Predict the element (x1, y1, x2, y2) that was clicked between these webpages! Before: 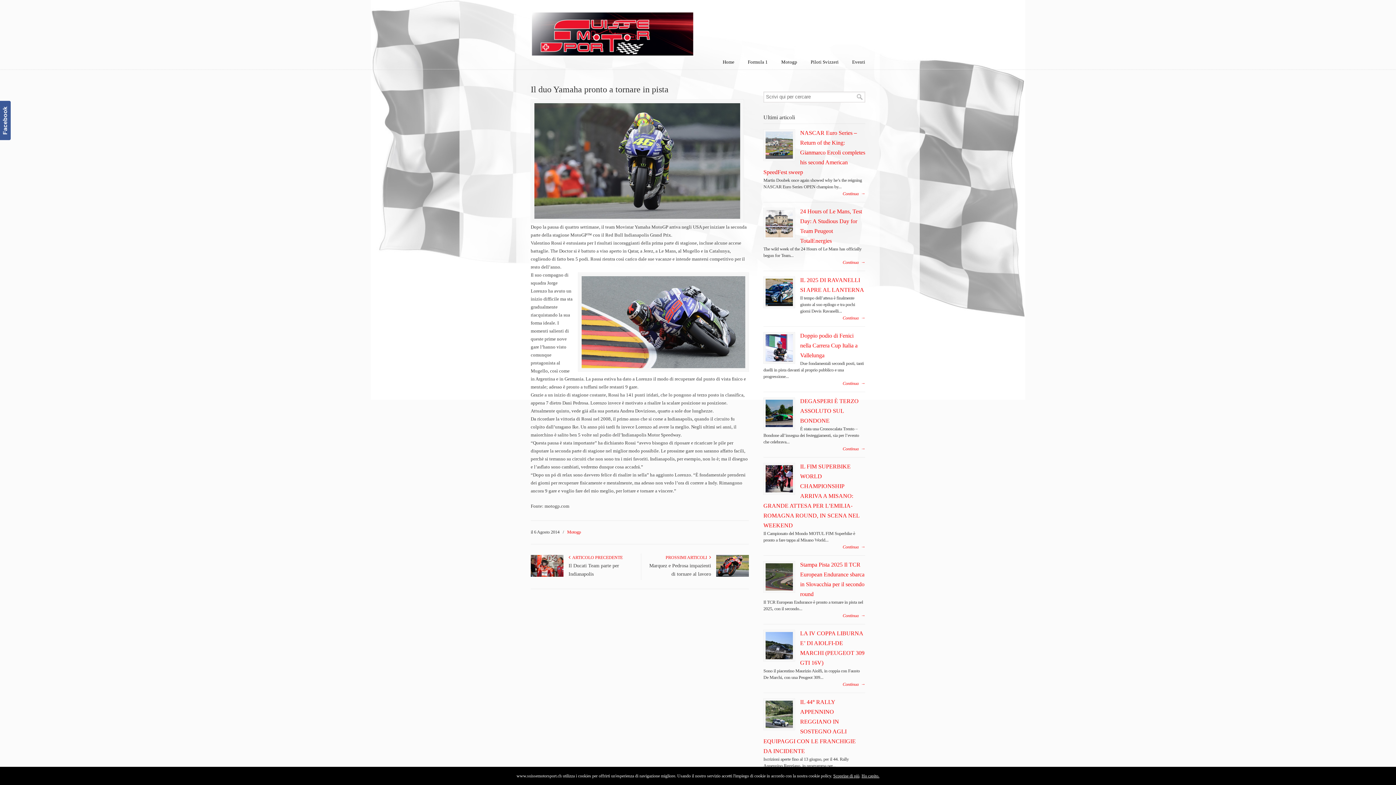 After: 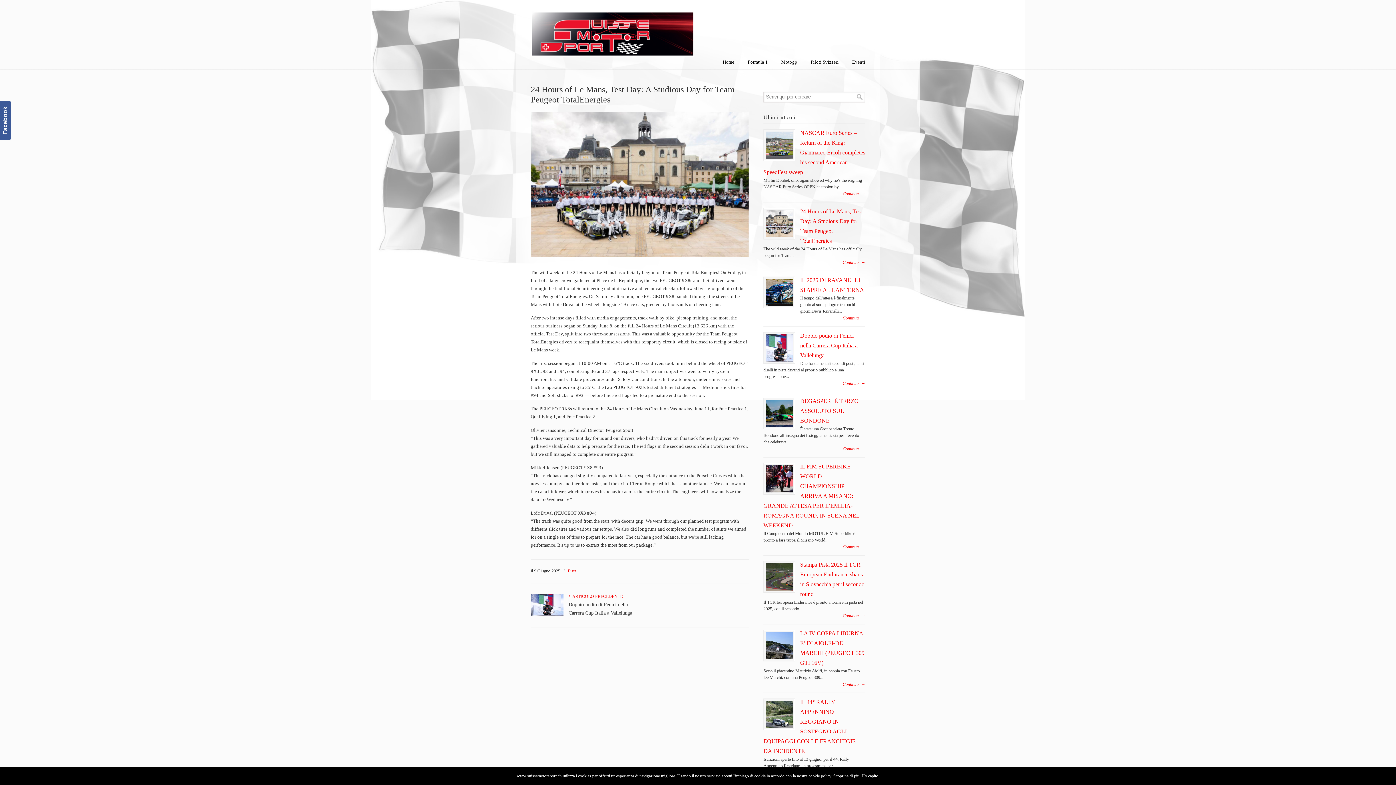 Action: bbox: (765, 210, 793, 237)